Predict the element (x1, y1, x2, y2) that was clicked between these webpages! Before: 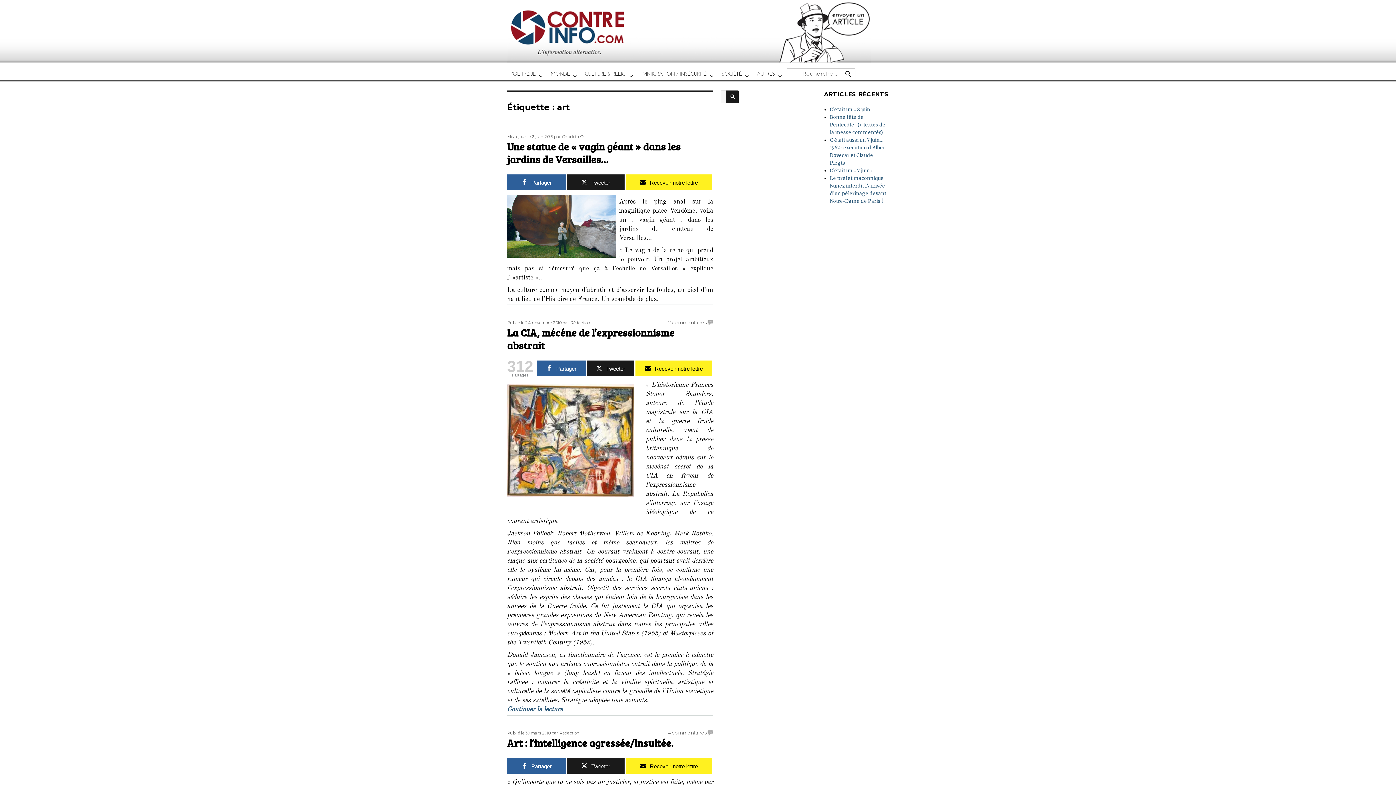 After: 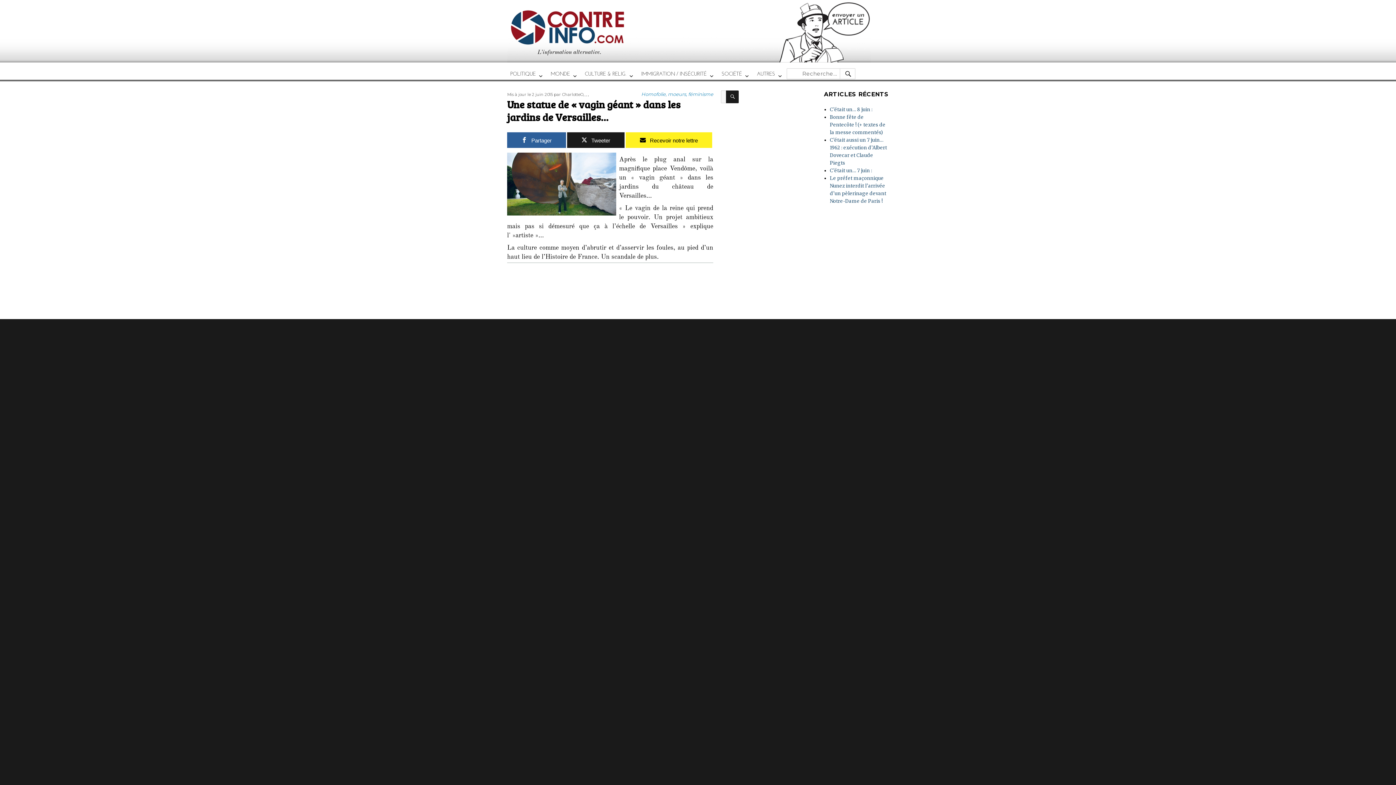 Action: bbox: (507, 134, 554, 139) label: Mis à jour le 2 juin 2015 